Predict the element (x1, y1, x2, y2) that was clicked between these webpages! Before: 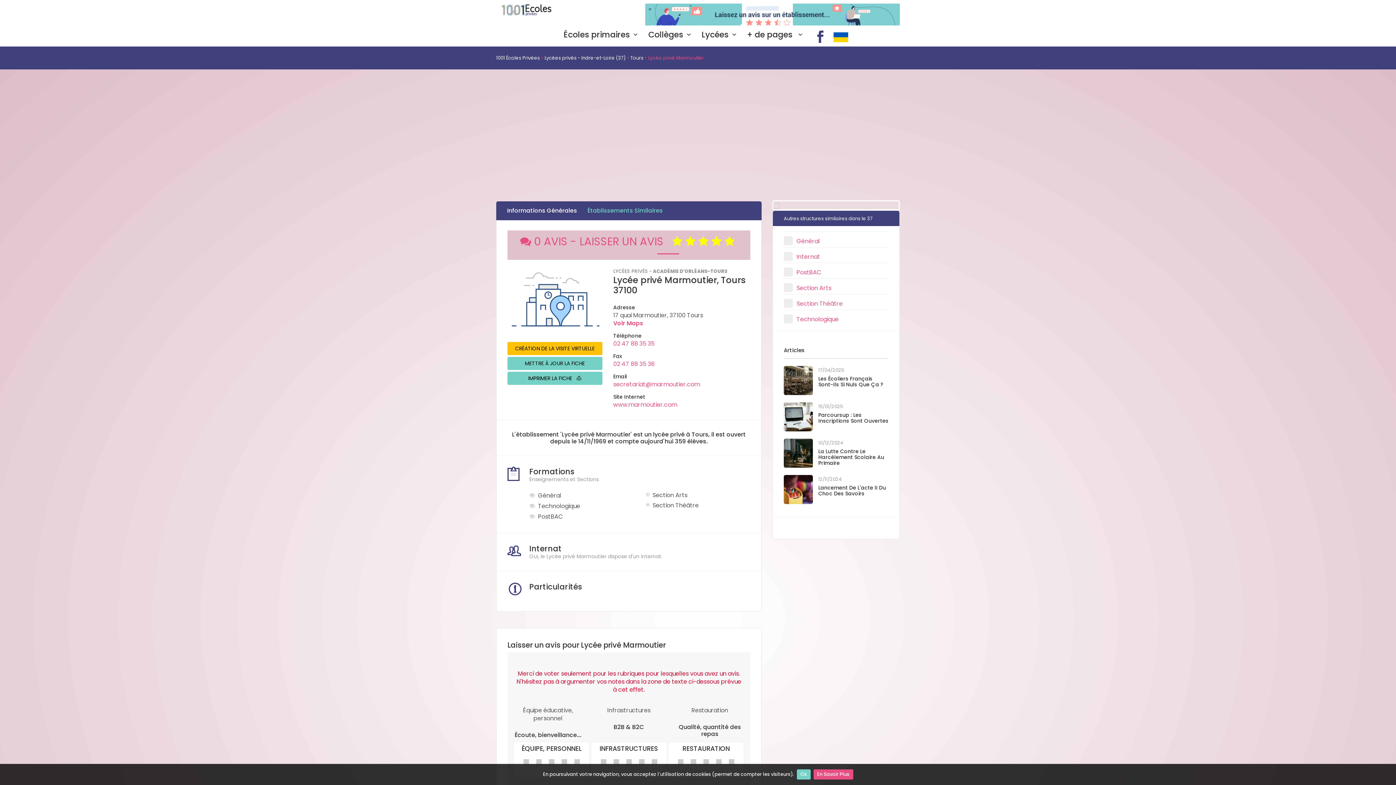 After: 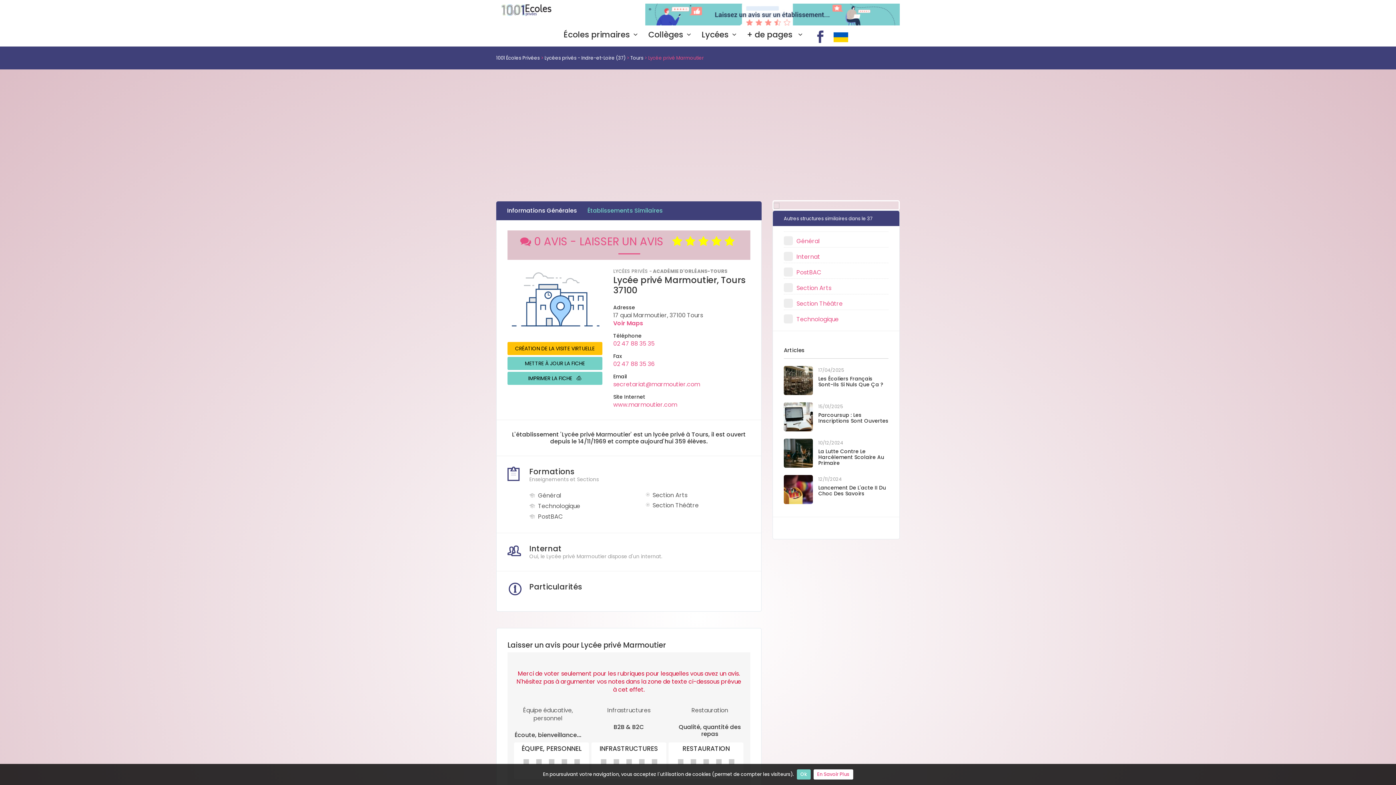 Action: label: En Savoir Plus bbox: (813, 769, 853, 780)